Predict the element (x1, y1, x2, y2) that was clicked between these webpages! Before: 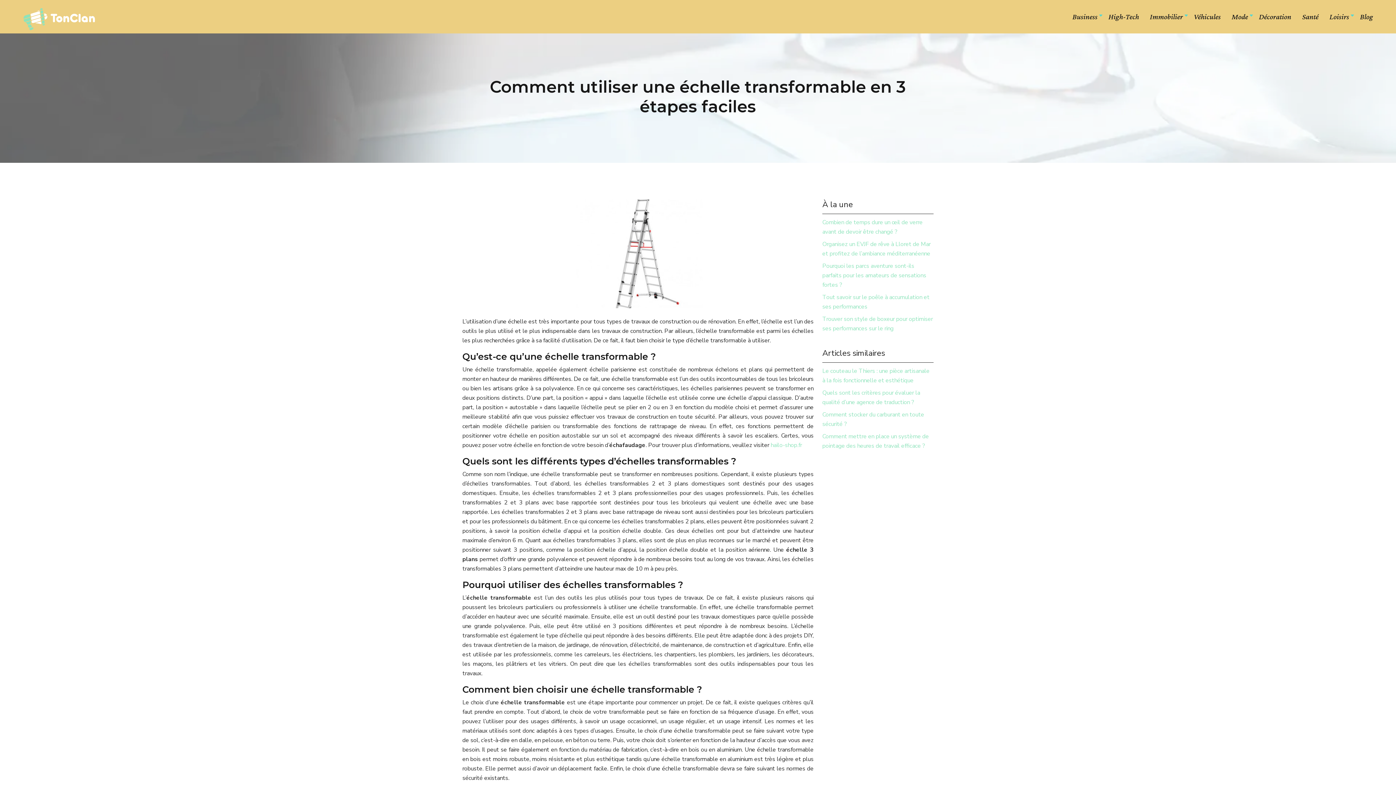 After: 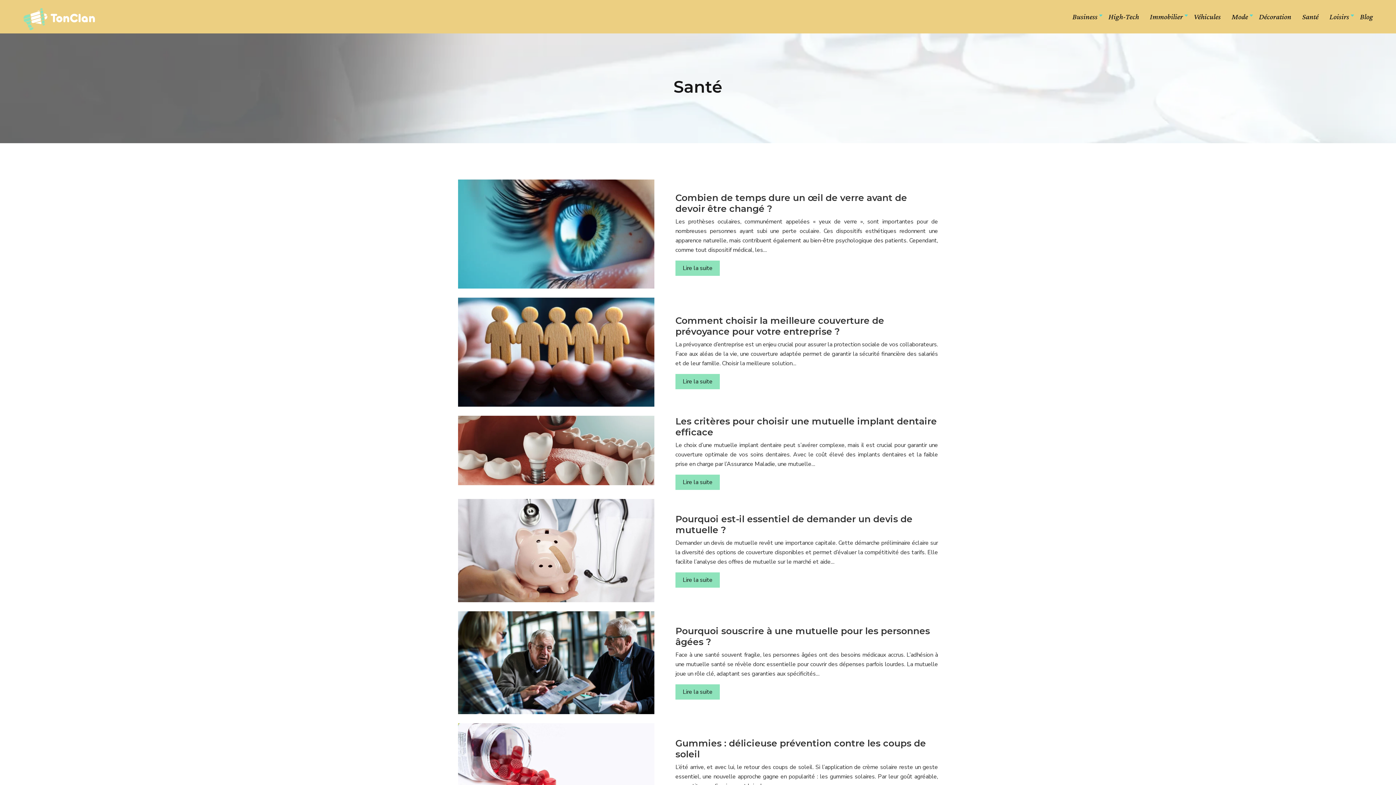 Action: label: Santé bbox: (1302, 12, 1318, 20)